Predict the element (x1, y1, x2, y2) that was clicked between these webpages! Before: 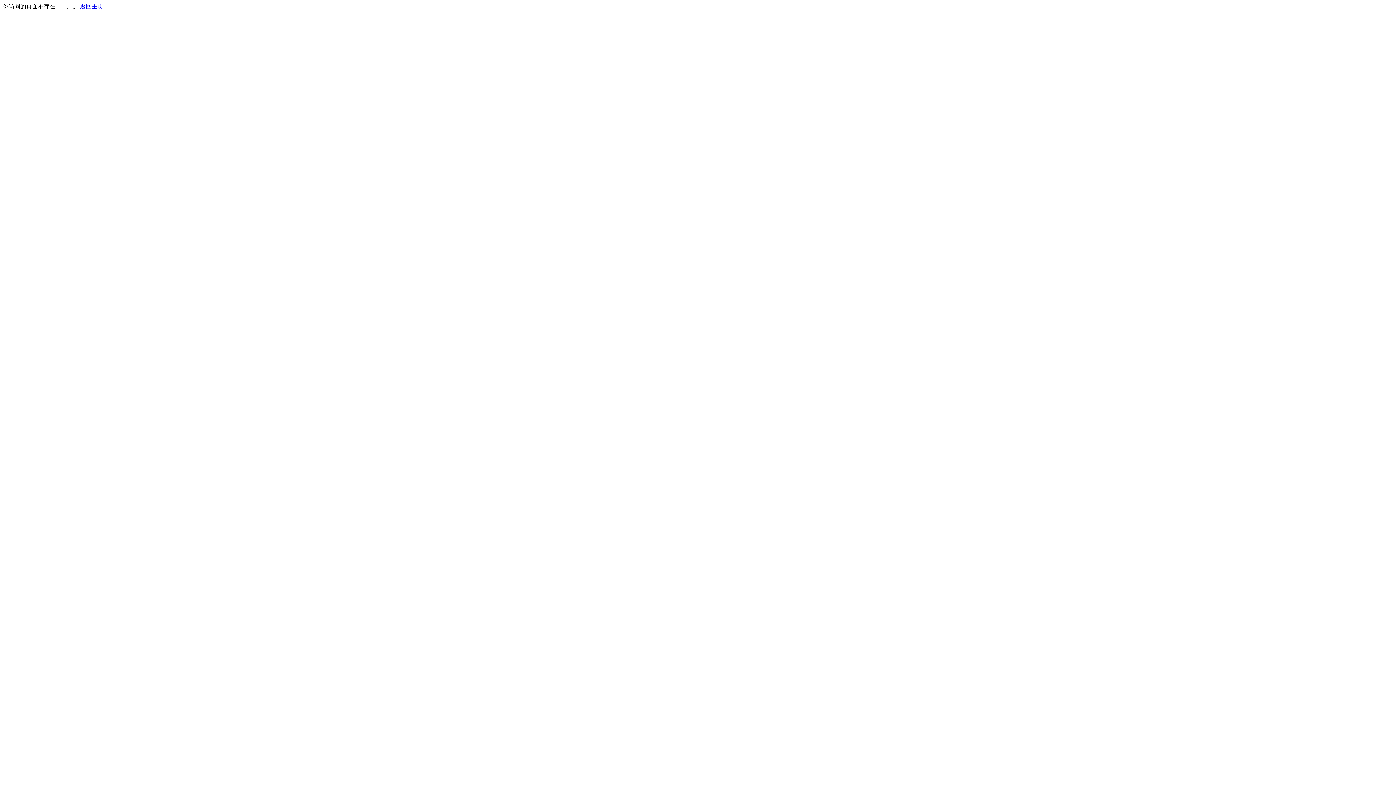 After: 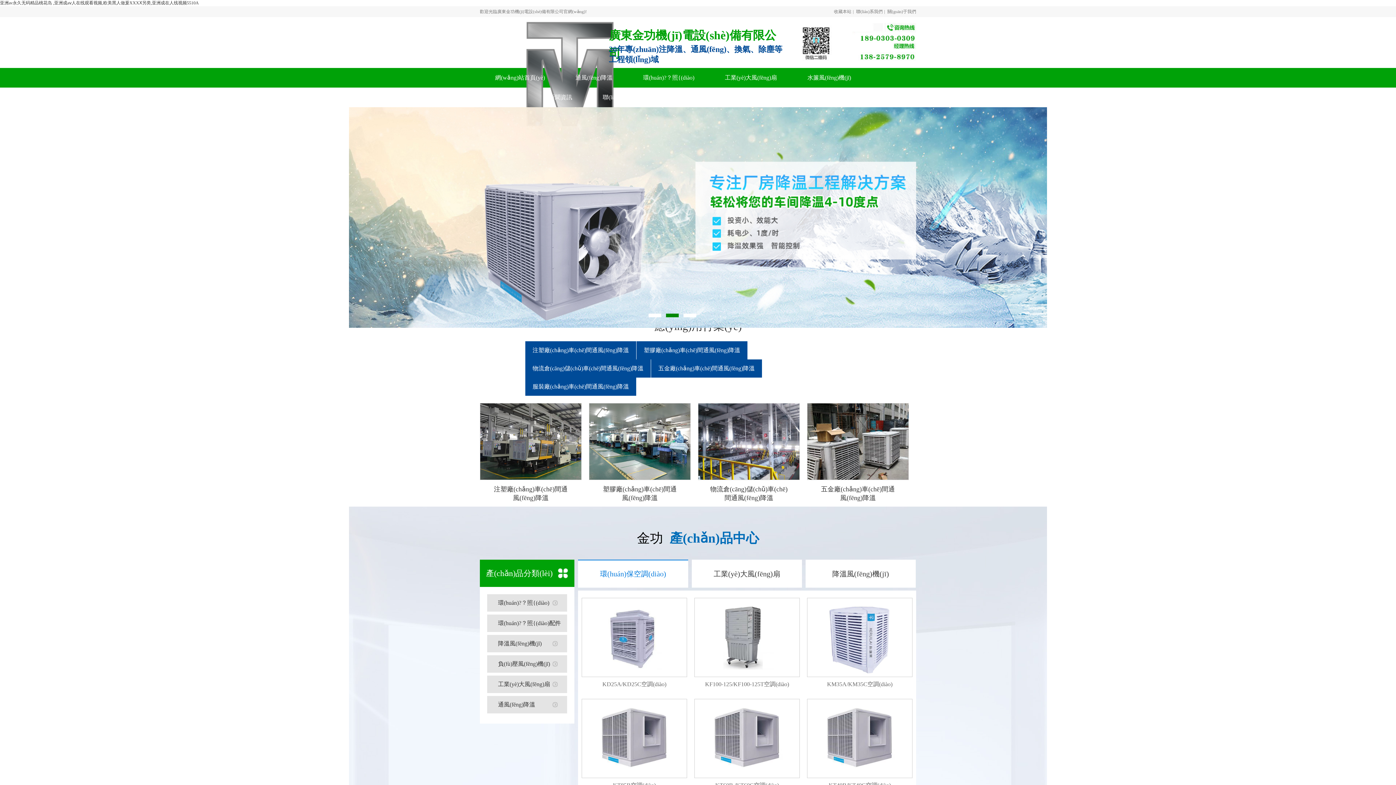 Action: bbox: (80, 3, 103, 9) label: 返回主页